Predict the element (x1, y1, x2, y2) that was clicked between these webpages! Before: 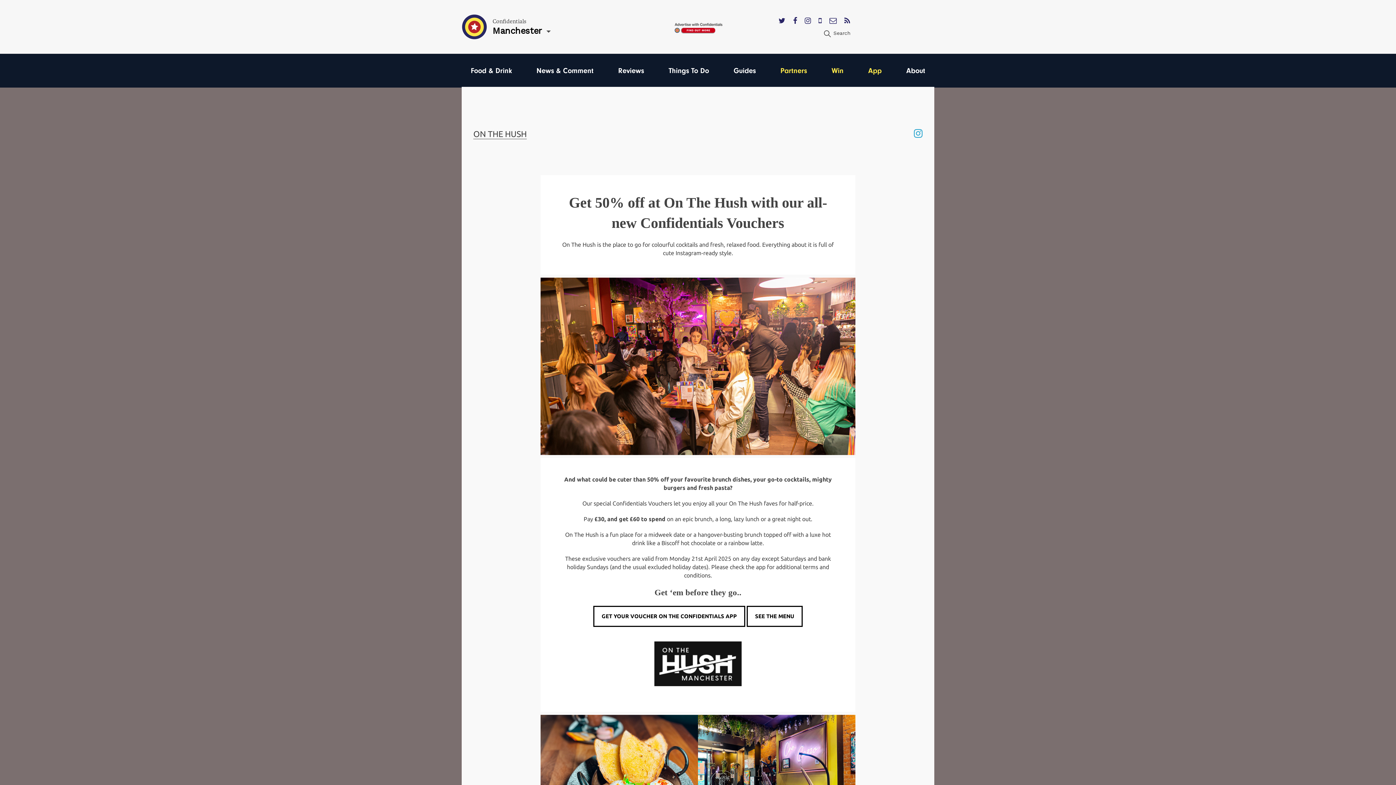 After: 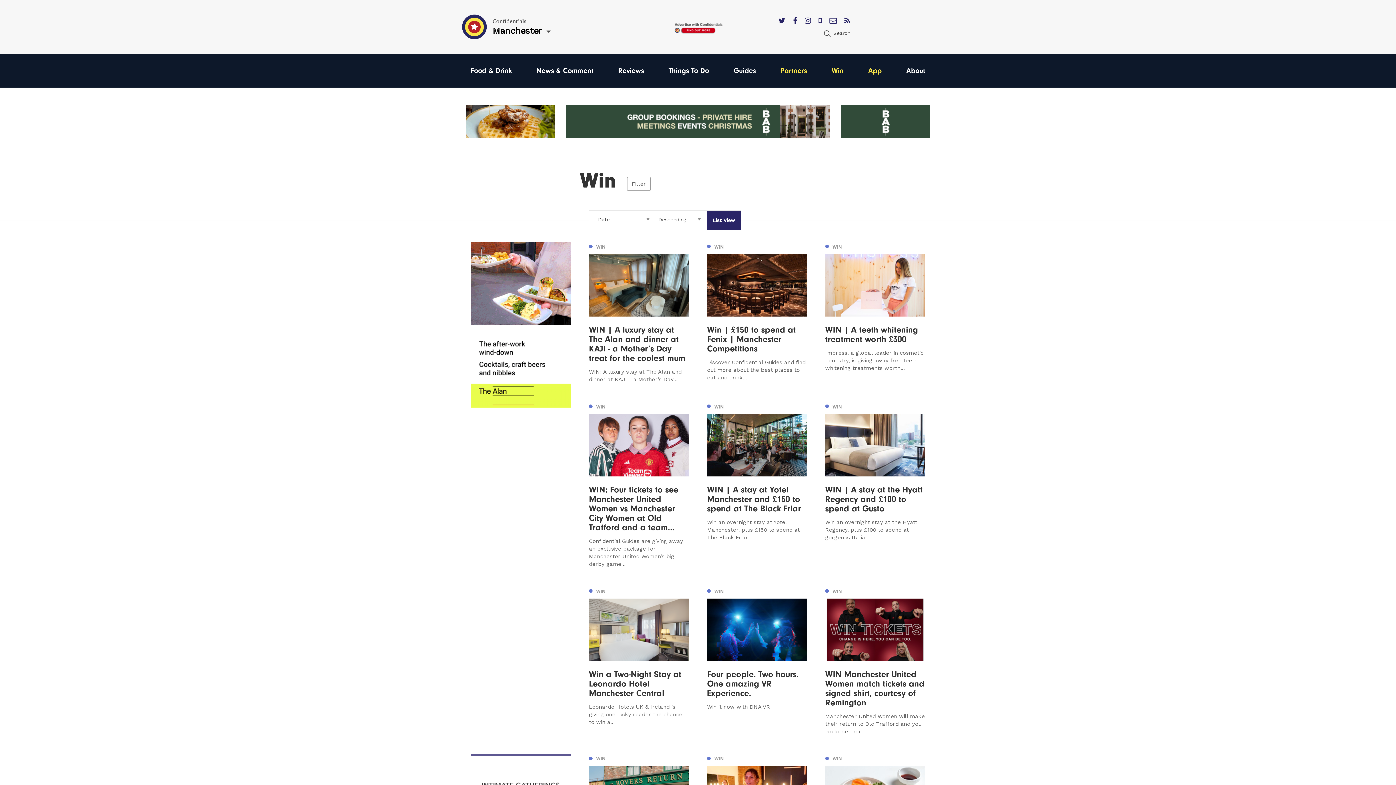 Action: bbox: (831, 66, 843, 74) label: Win